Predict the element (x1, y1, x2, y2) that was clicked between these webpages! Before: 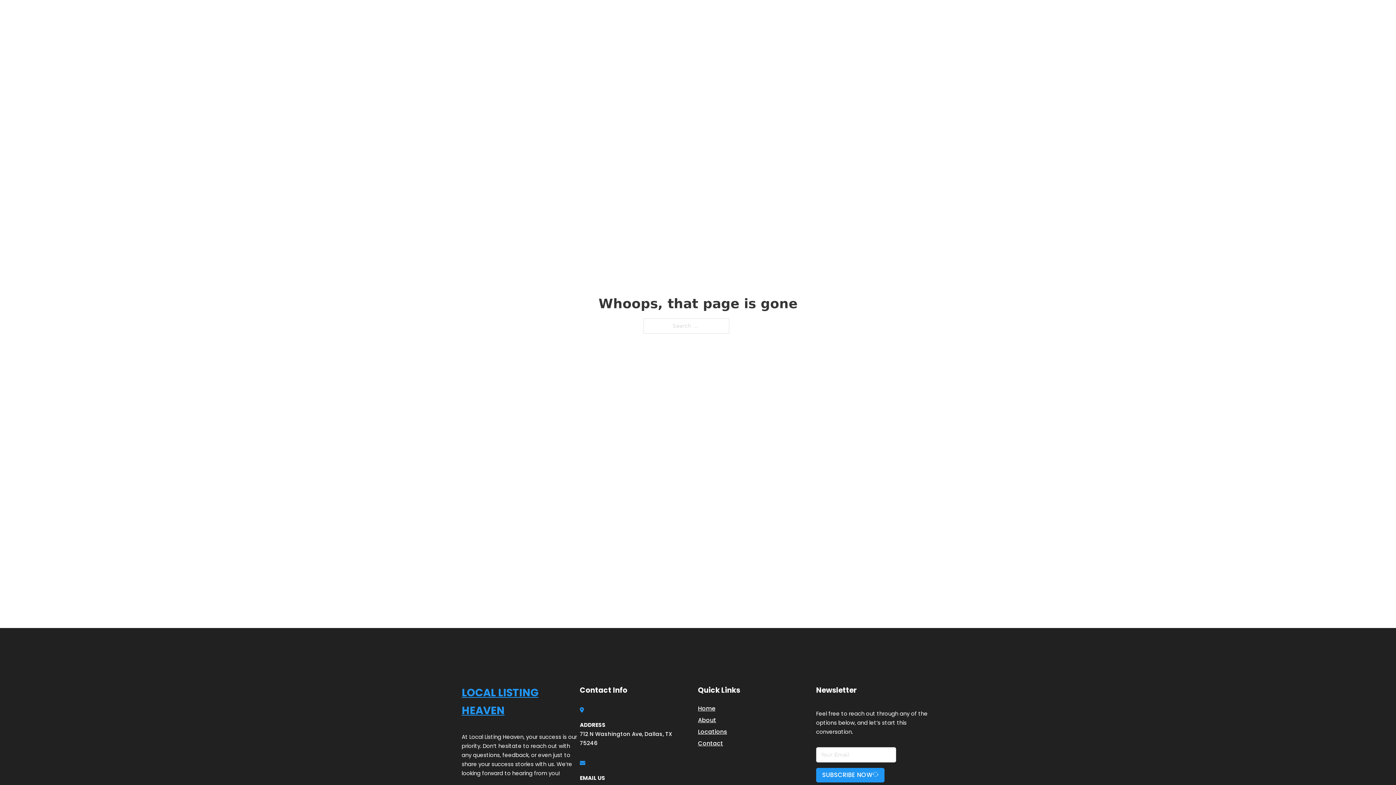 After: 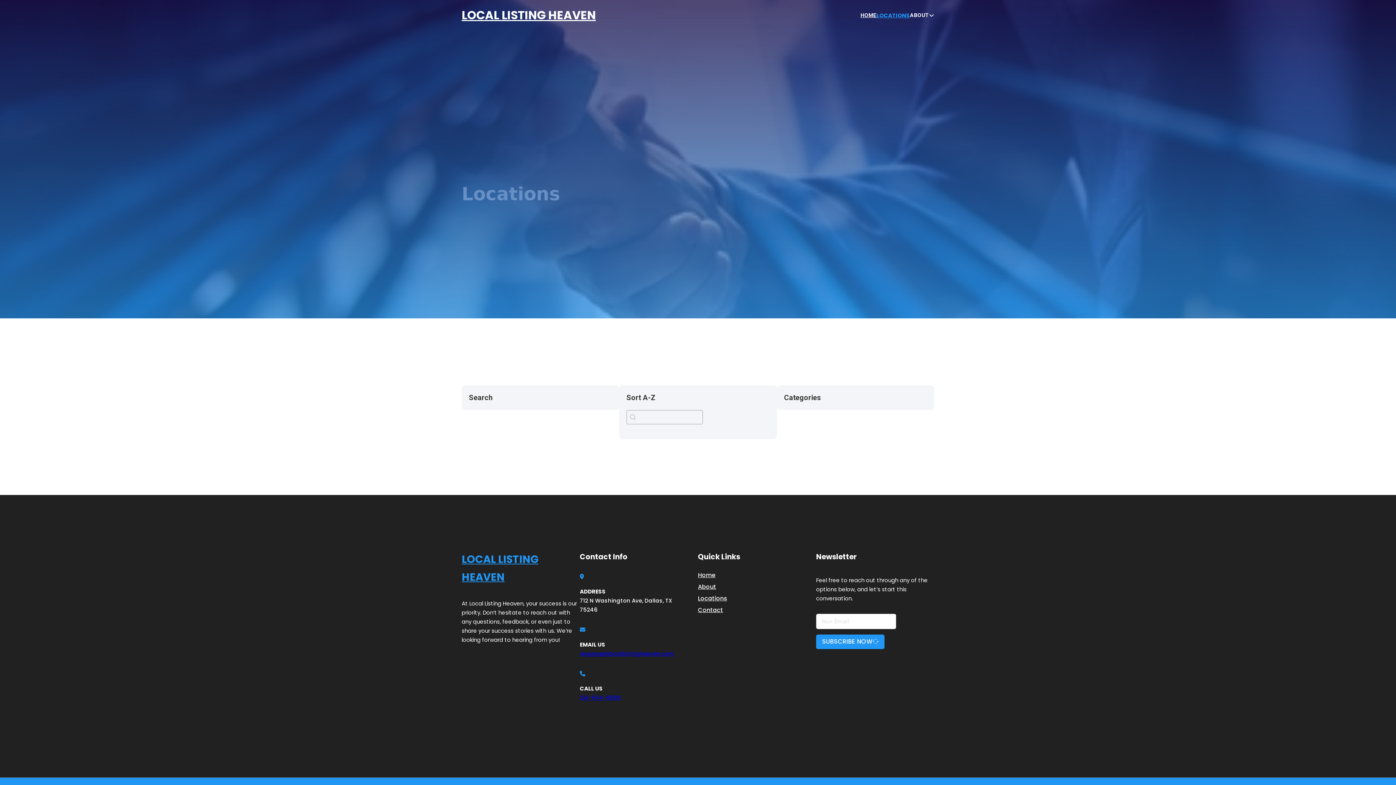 Action: label: LOCATIONS bbox: (878, 10, 910, 19)